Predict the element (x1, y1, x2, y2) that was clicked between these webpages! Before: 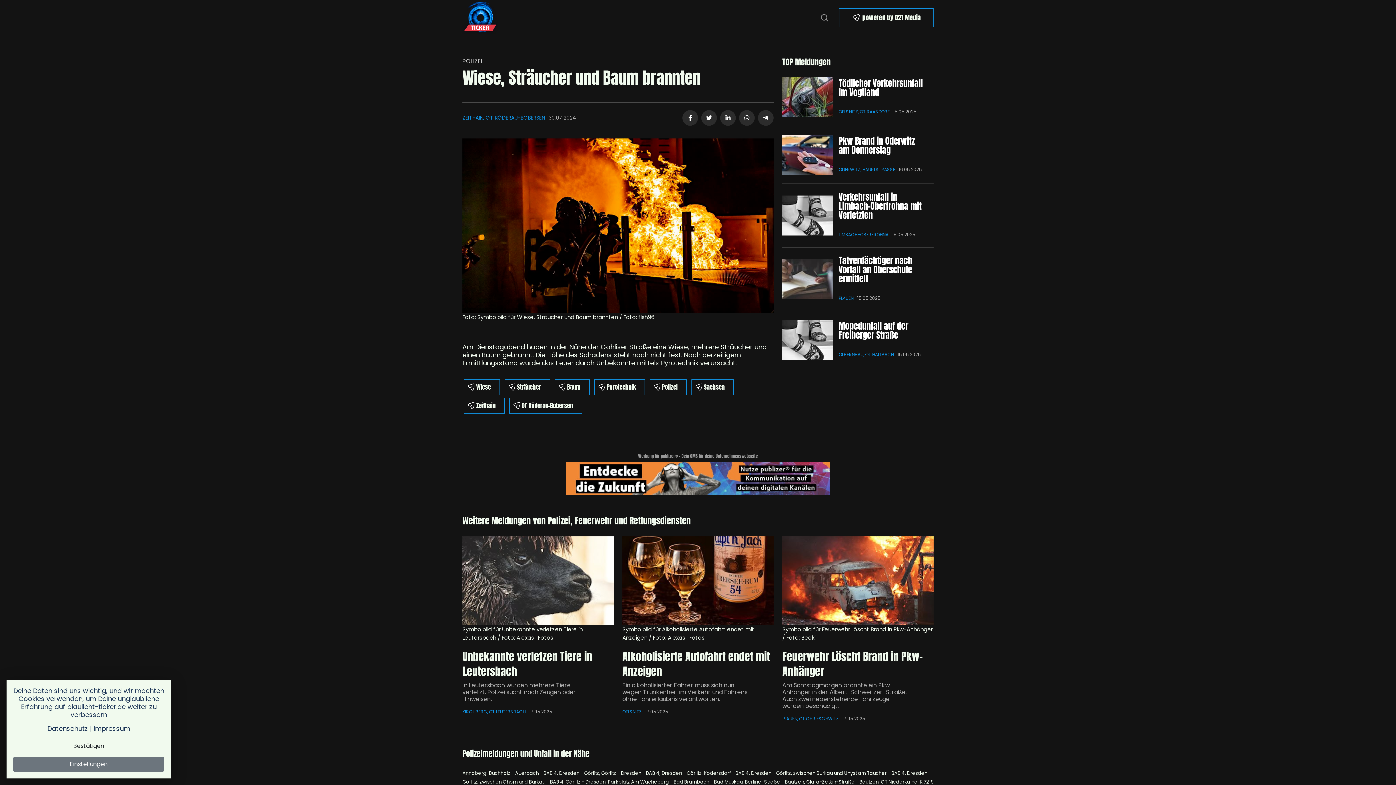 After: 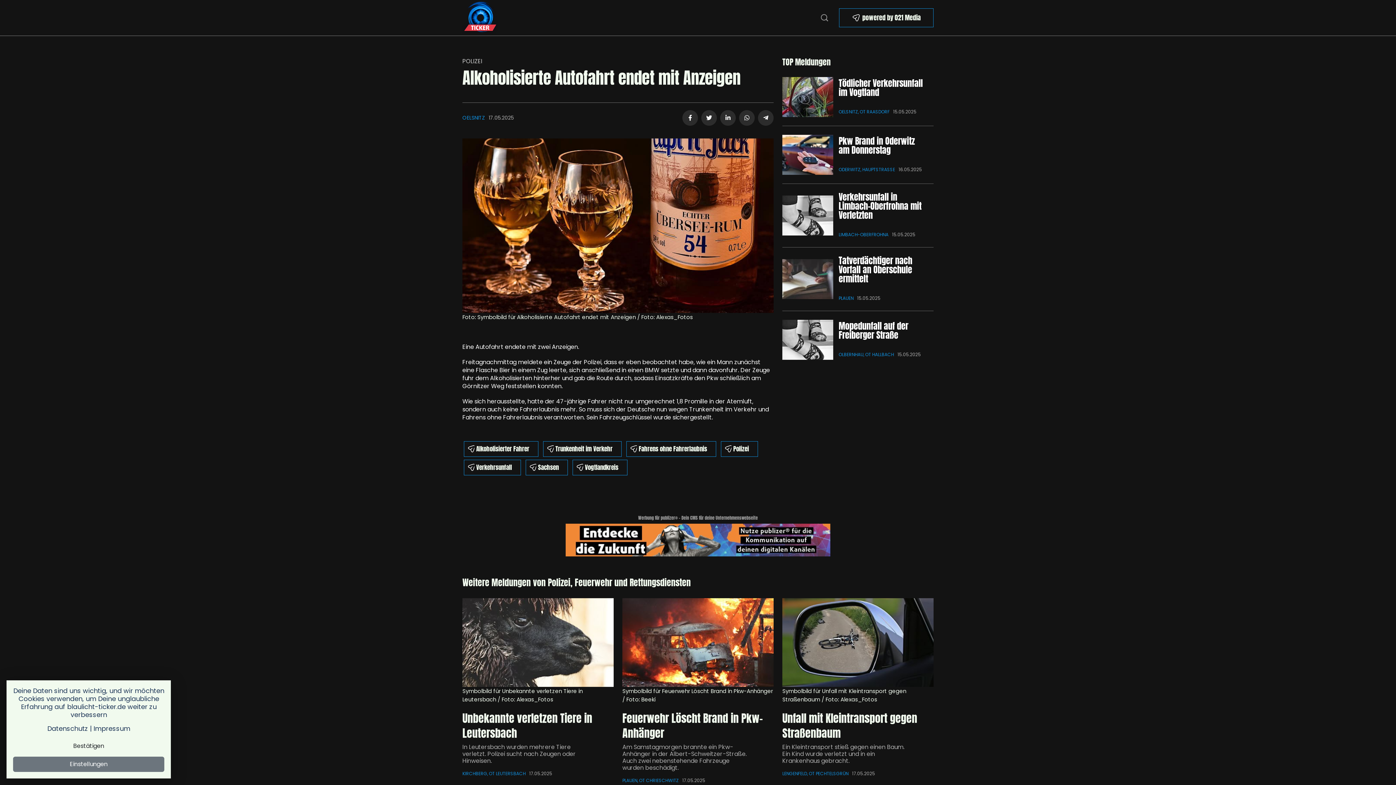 Action: bbox: (622, 536, 773, 625)